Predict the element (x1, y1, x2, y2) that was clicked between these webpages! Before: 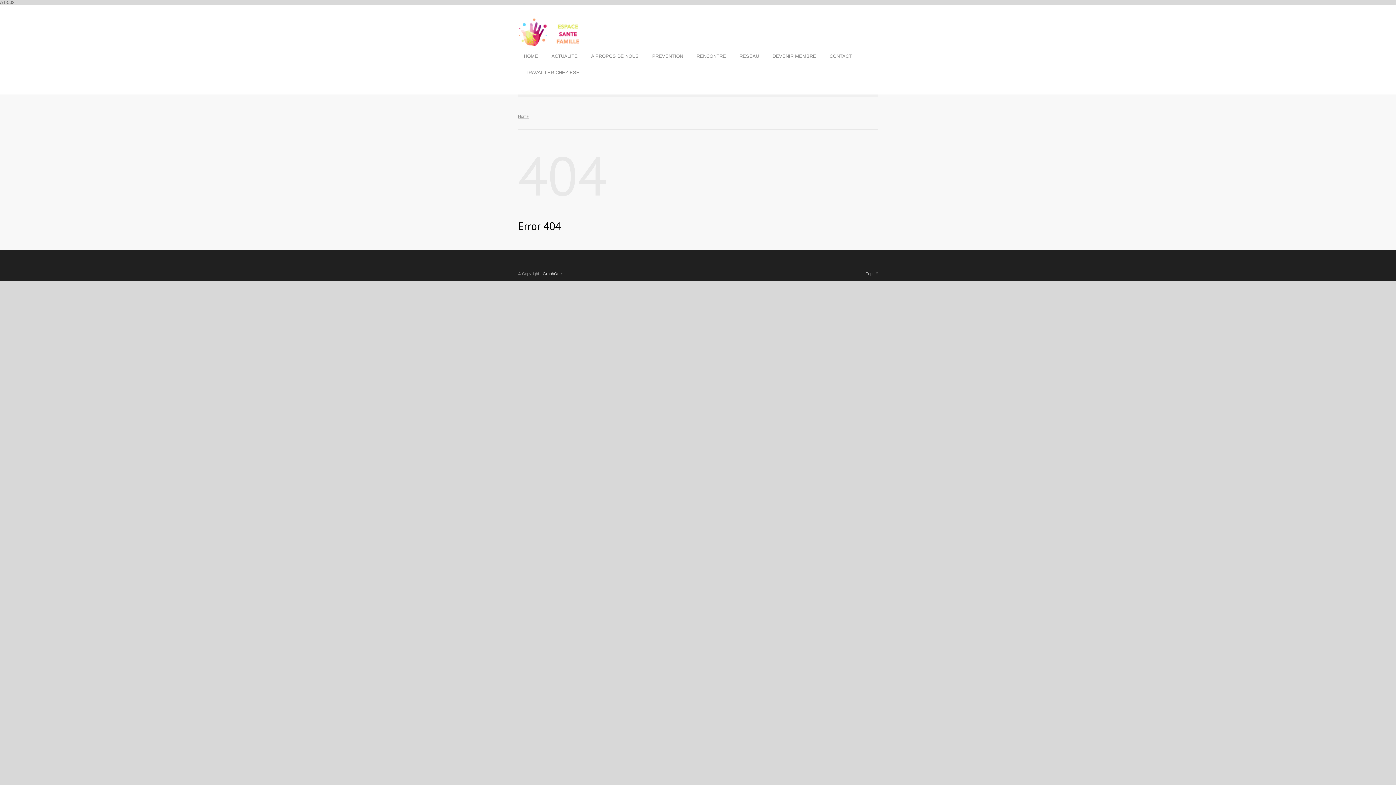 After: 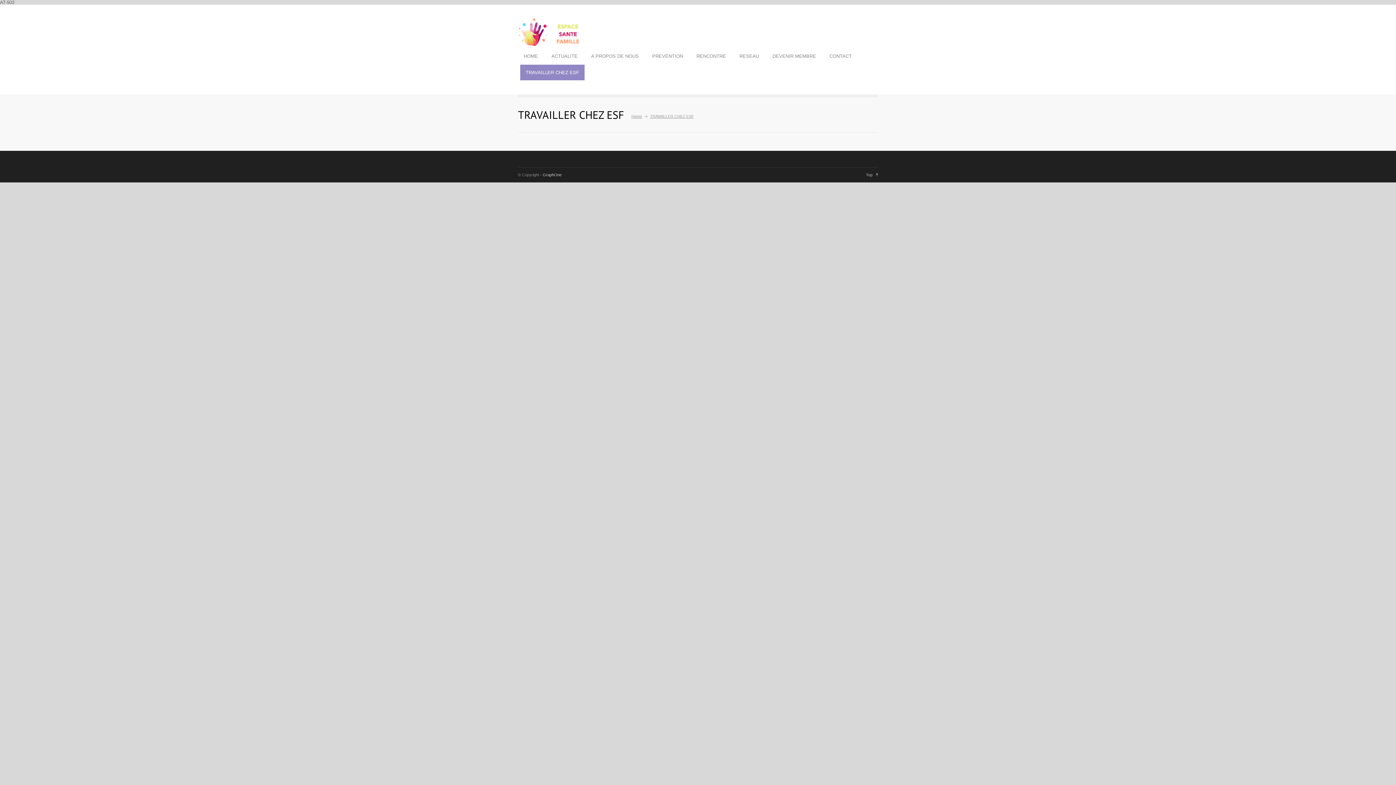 Action: bbox: (520, 64, 585, 80) label: TRAVAILLER CHEZ ESF